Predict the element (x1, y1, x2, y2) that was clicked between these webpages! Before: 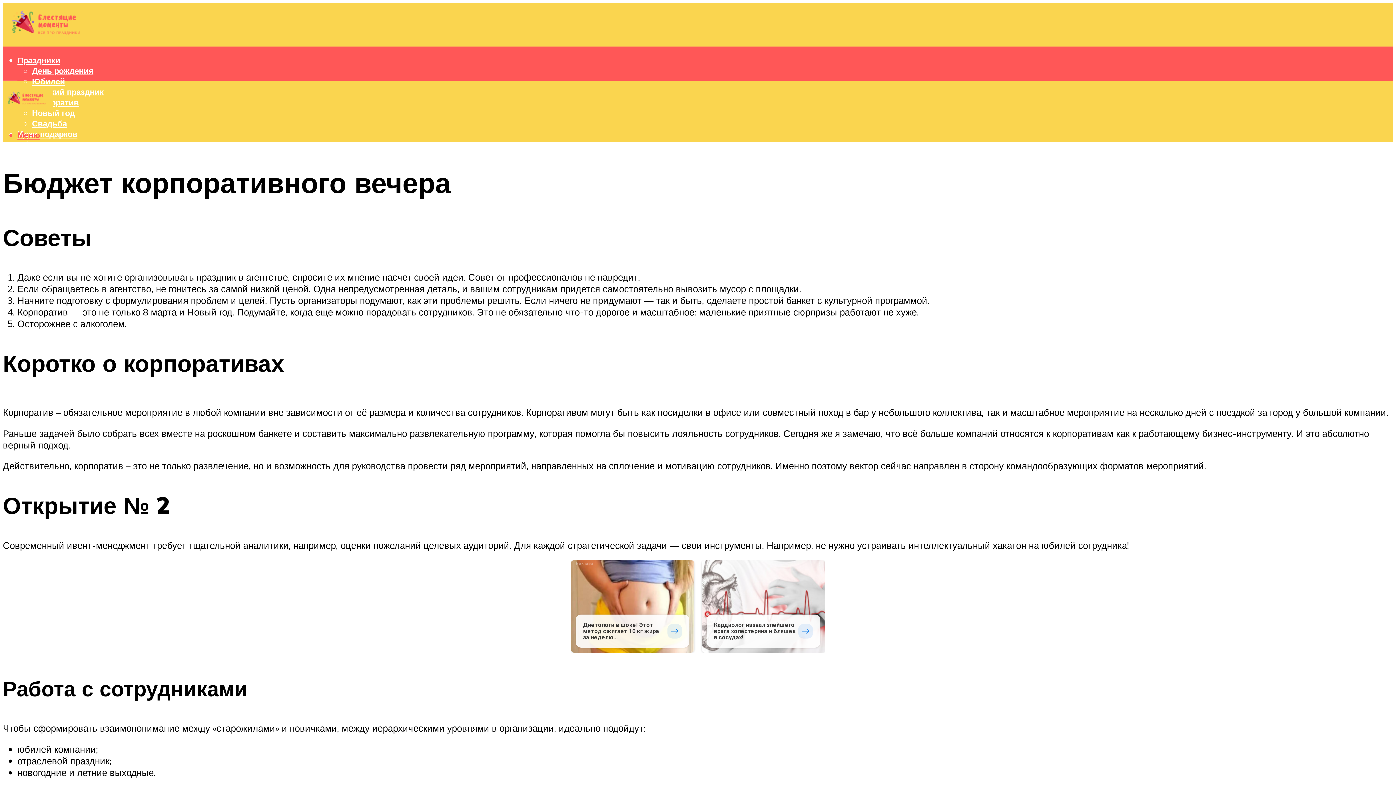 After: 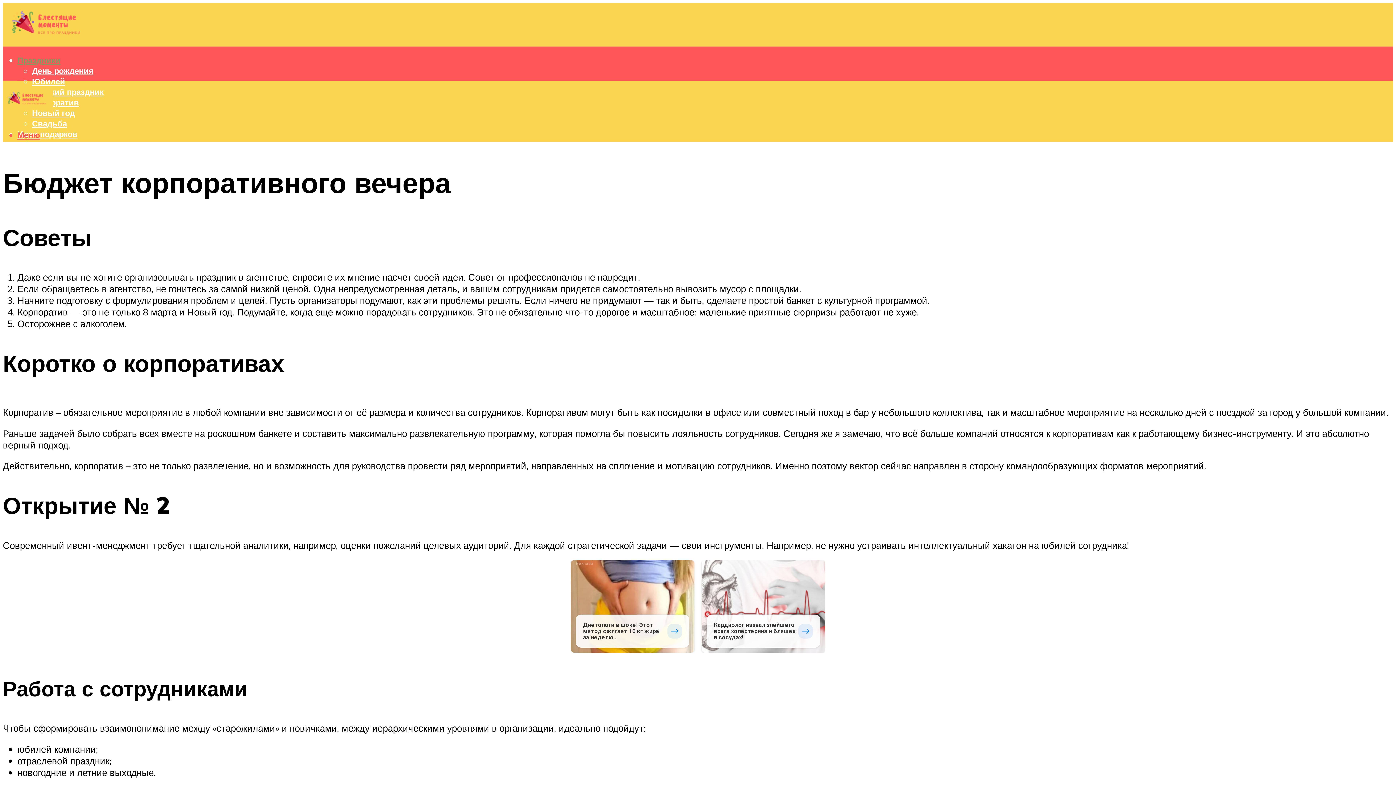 Action: label: Праздники bbox: (17, 55, 60, 65)